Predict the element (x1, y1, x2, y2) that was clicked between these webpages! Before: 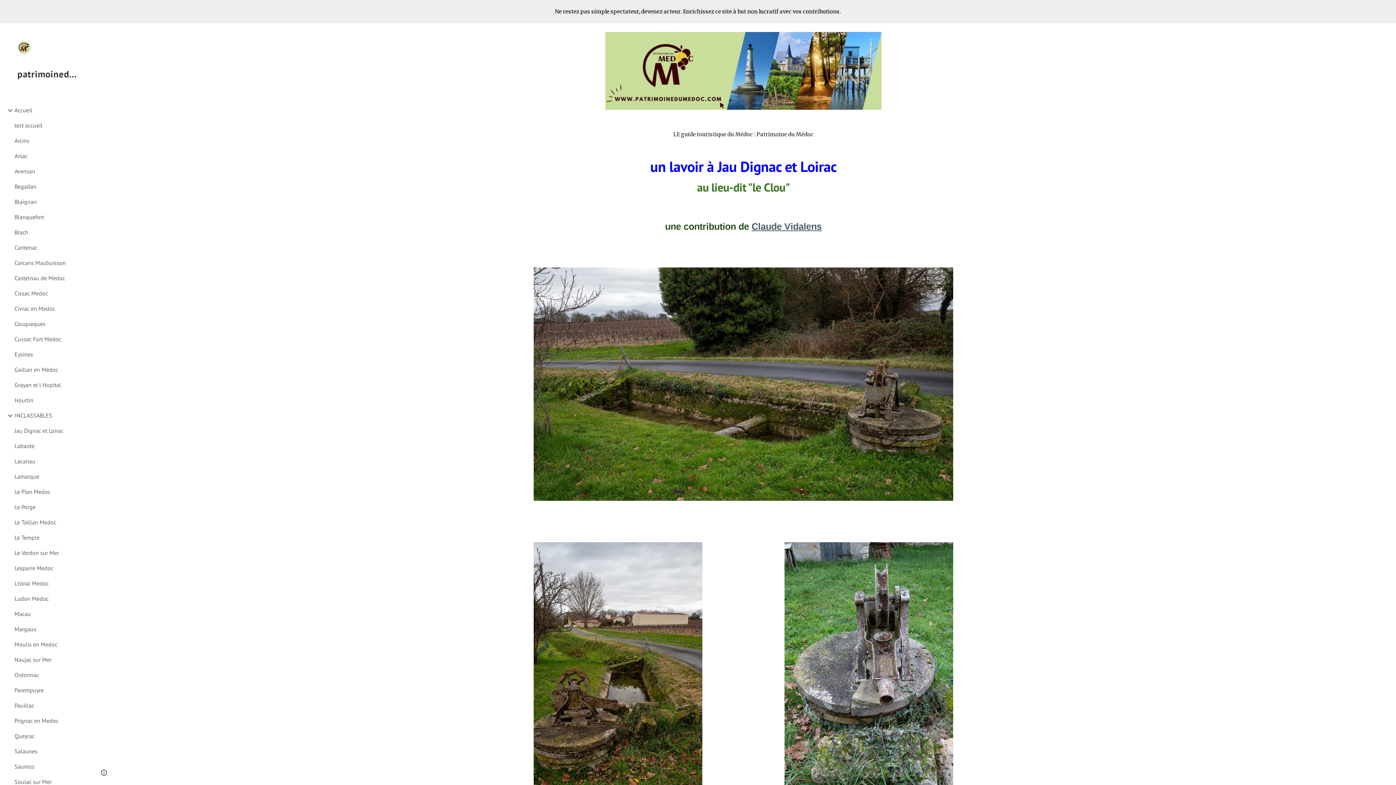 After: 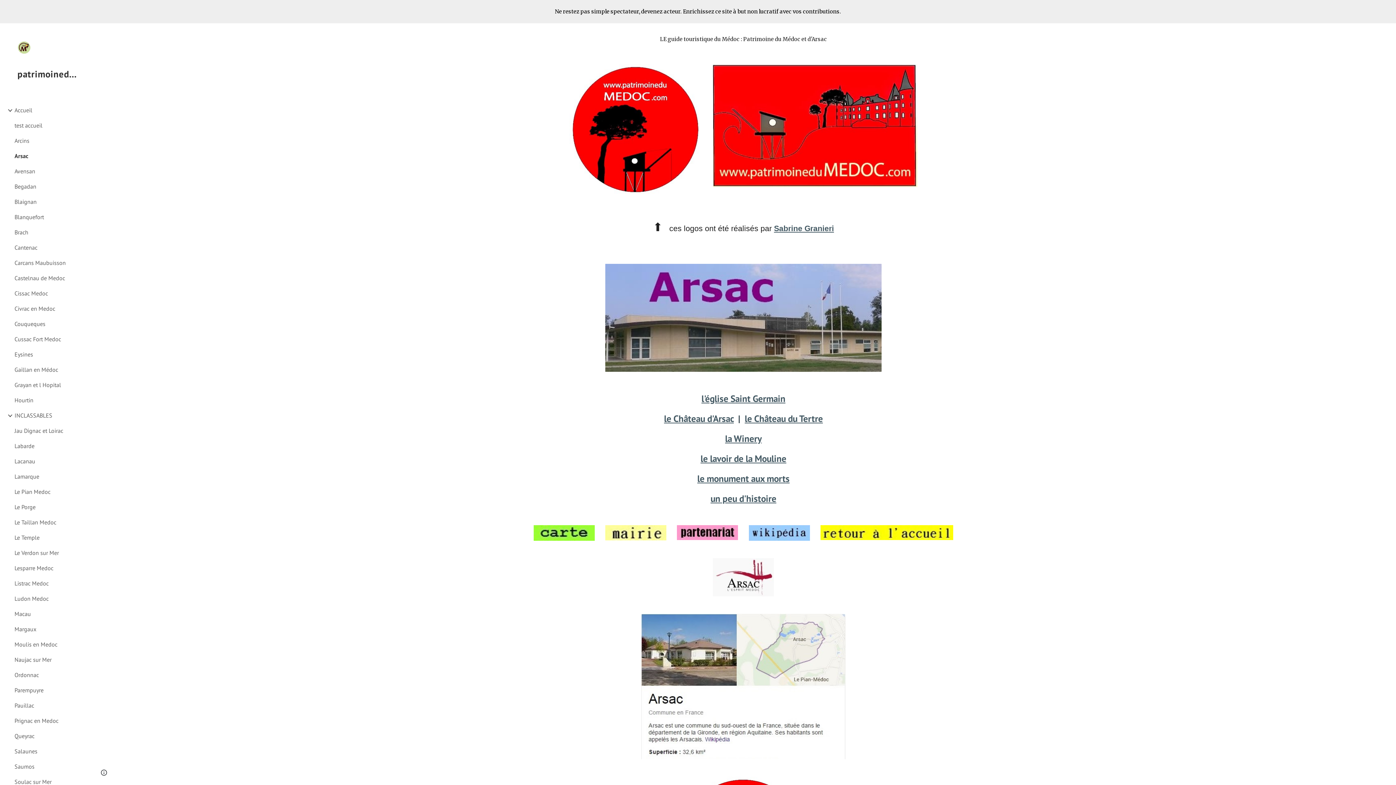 Action: label: Arsac bbox: (13, 148, 86, 163)